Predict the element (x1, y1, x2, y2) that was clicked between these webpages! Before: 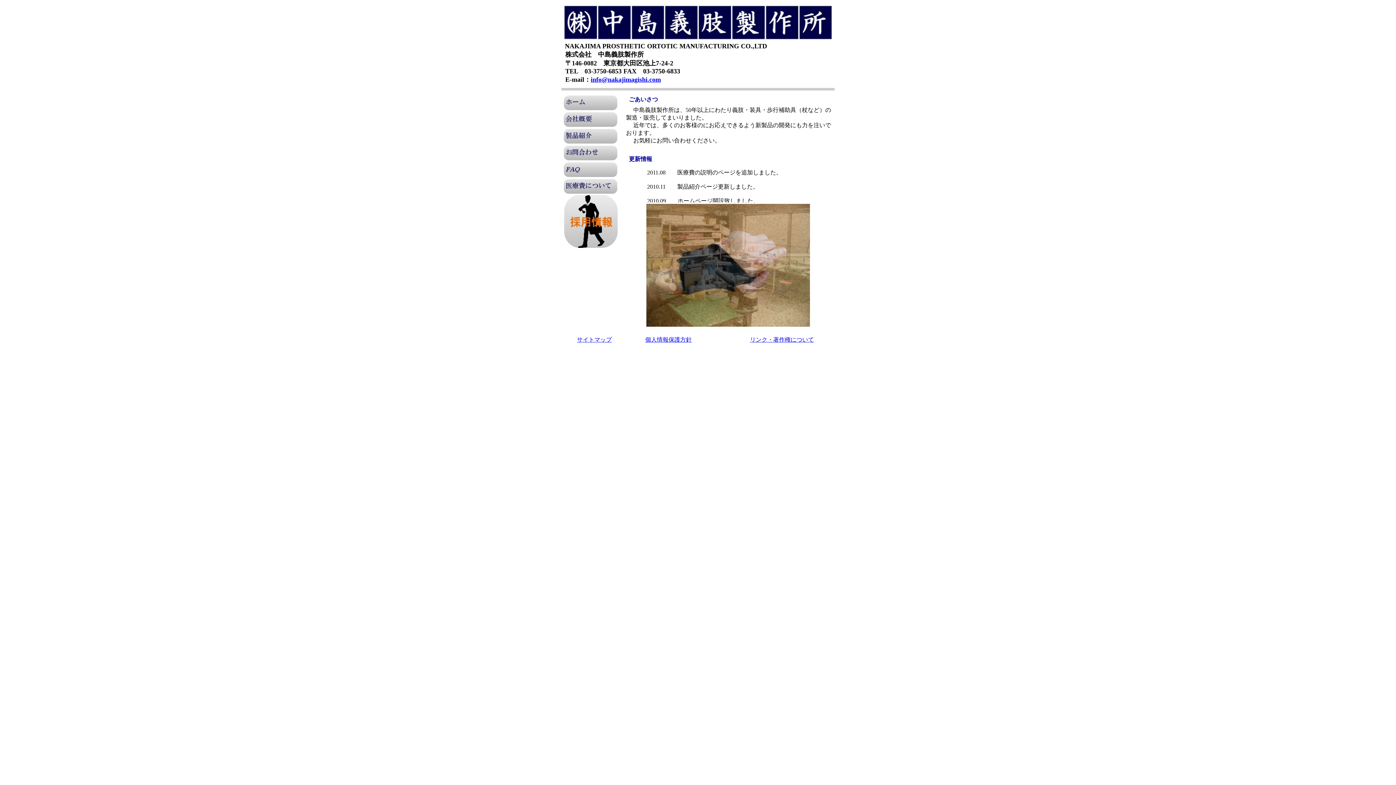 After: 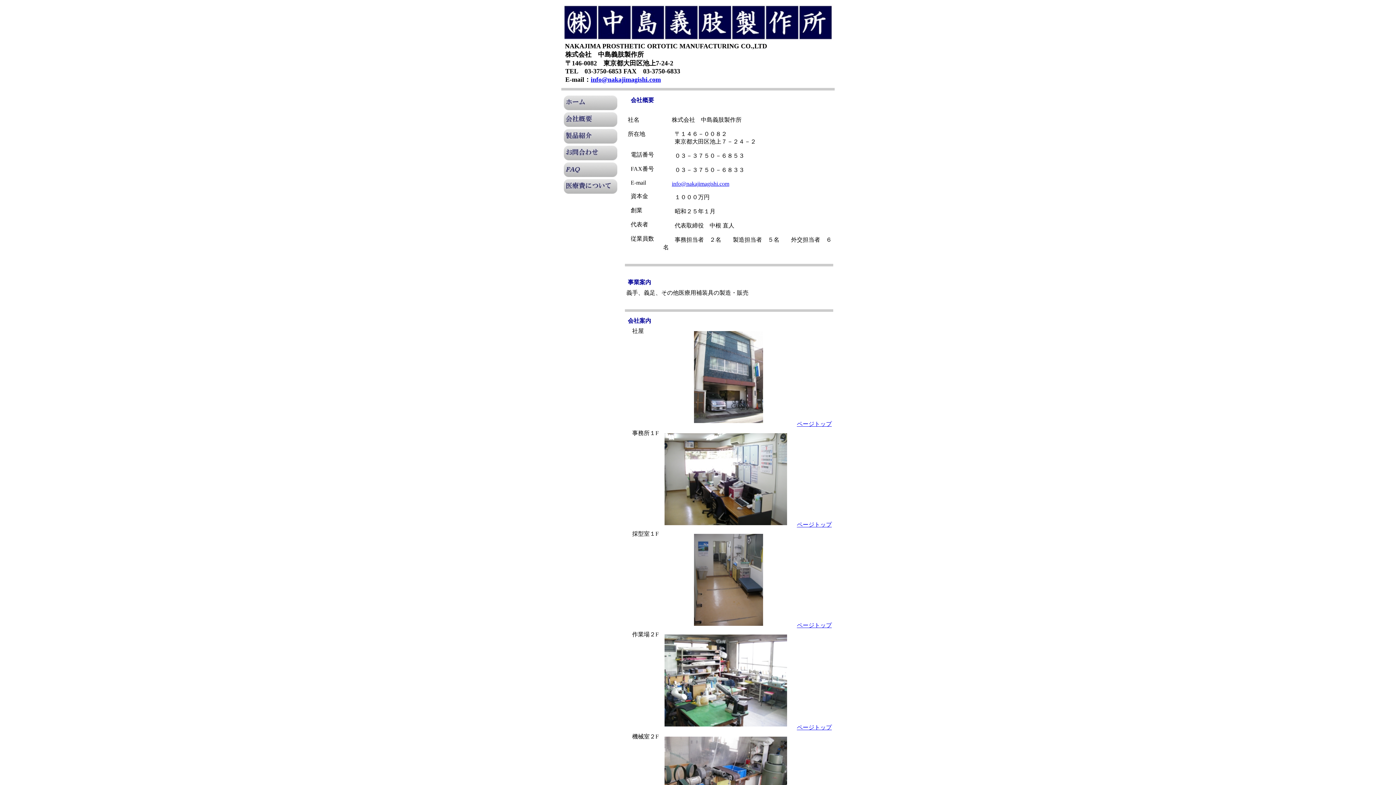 Action: bbox: (562, 122, 618, 129)